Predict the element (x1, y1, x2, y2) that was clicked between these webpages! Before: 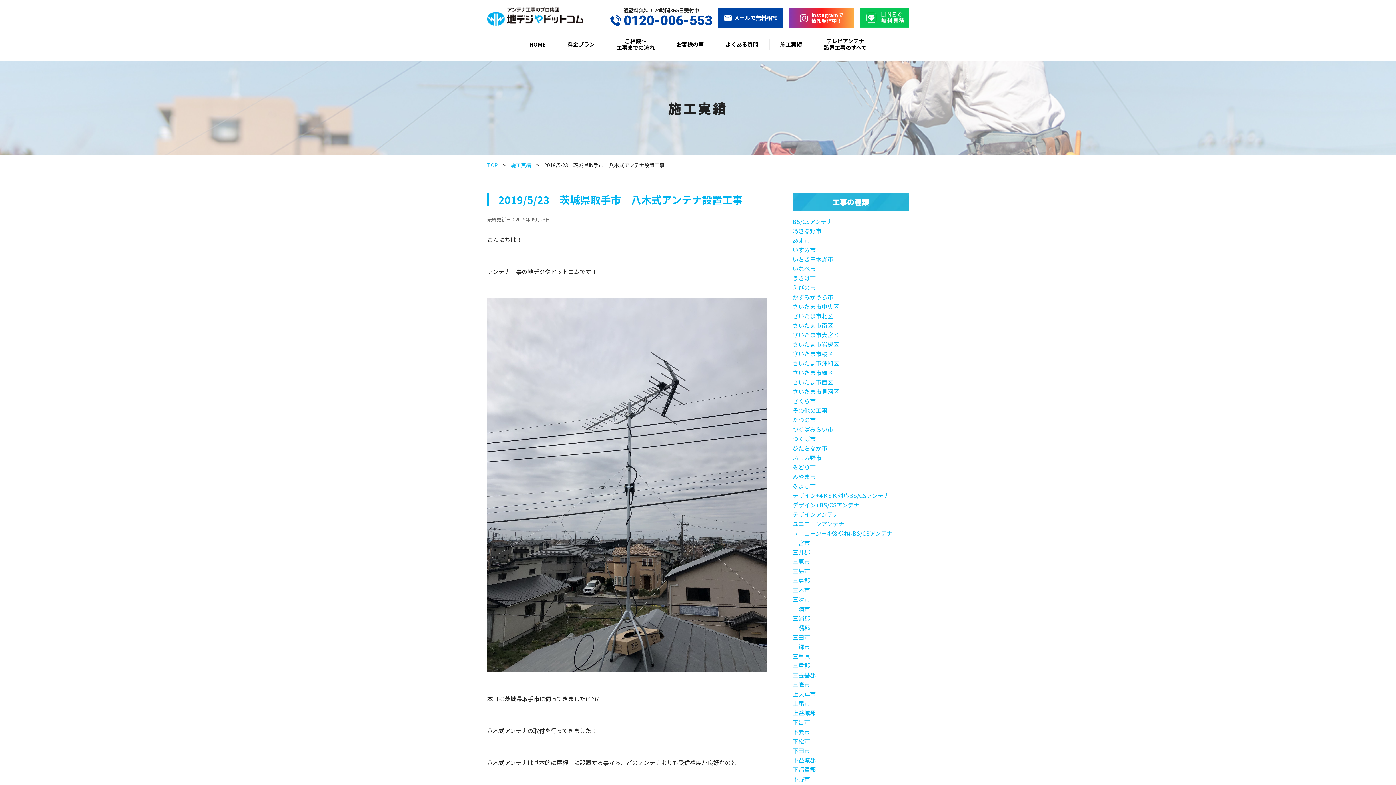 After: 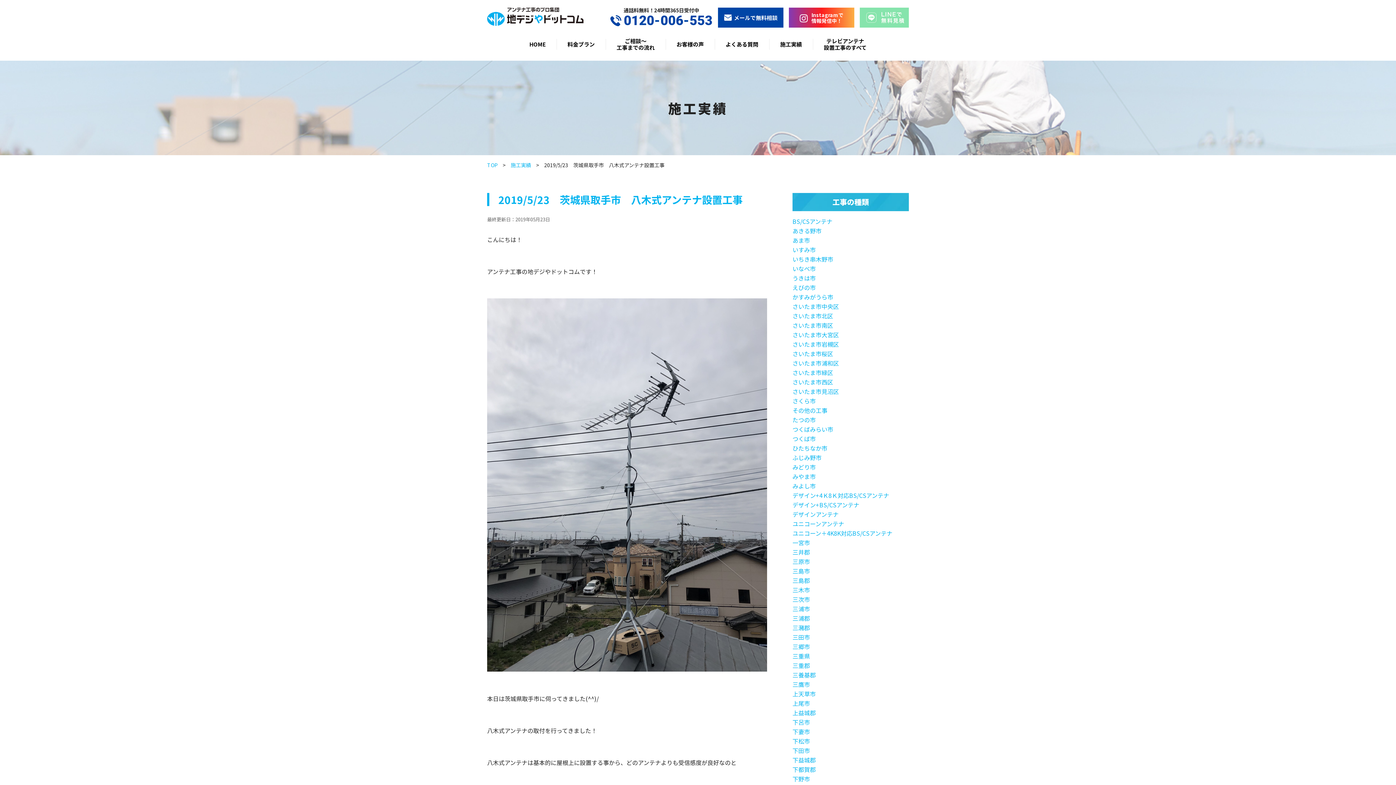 Action: bbox: (859, 20, 909, 29)